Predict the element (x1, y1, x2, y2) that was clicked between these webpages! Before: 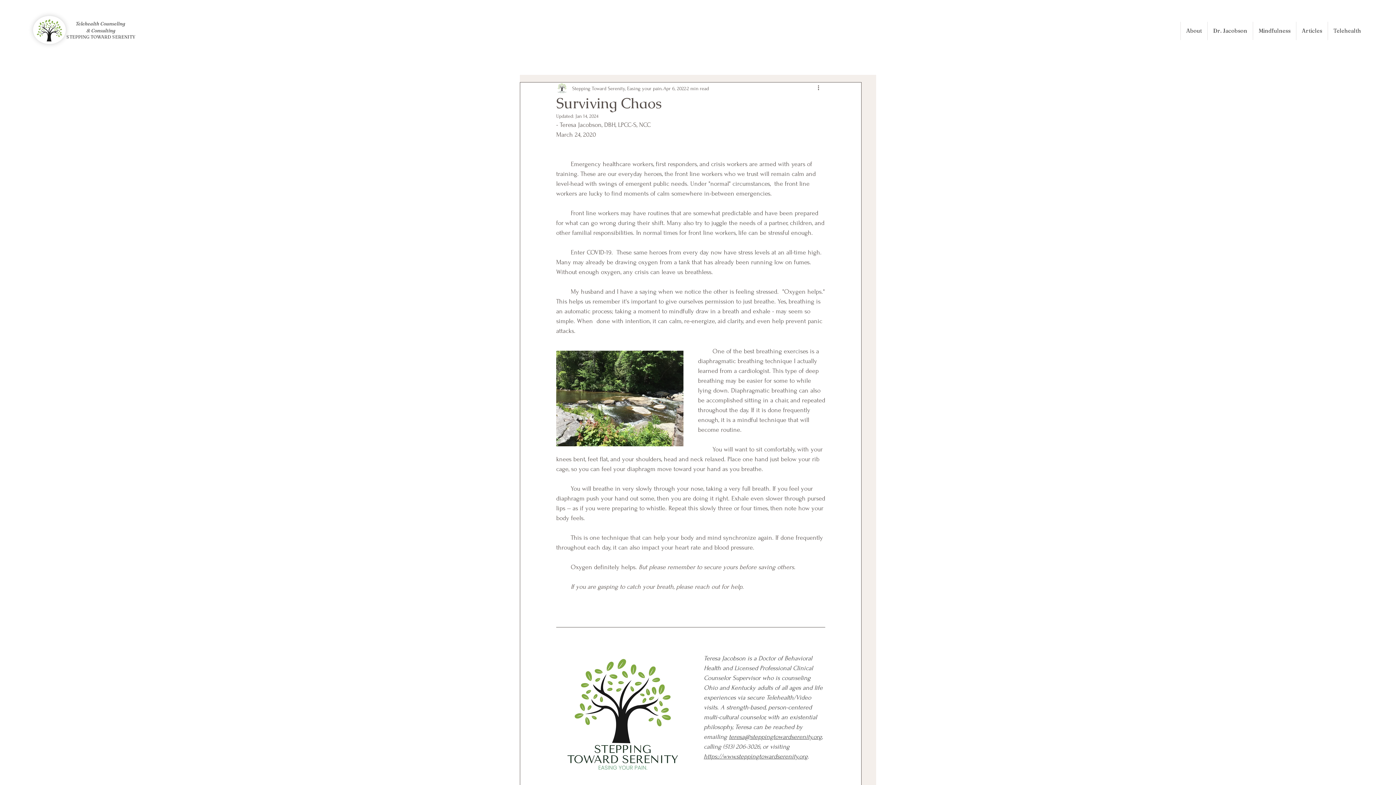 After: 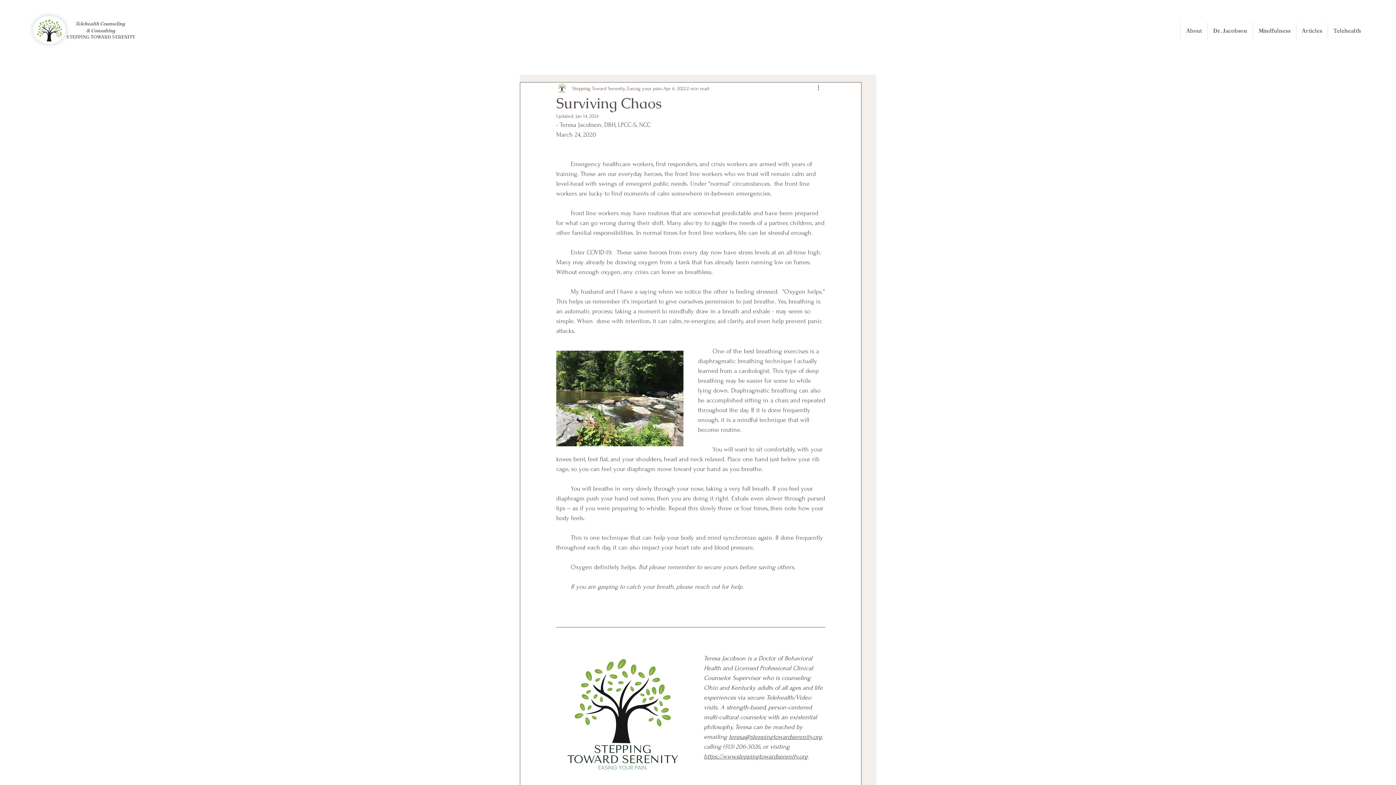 Action: label: https://www.steppingtowardserenity.org bbox: (704, 753, 808, 760)